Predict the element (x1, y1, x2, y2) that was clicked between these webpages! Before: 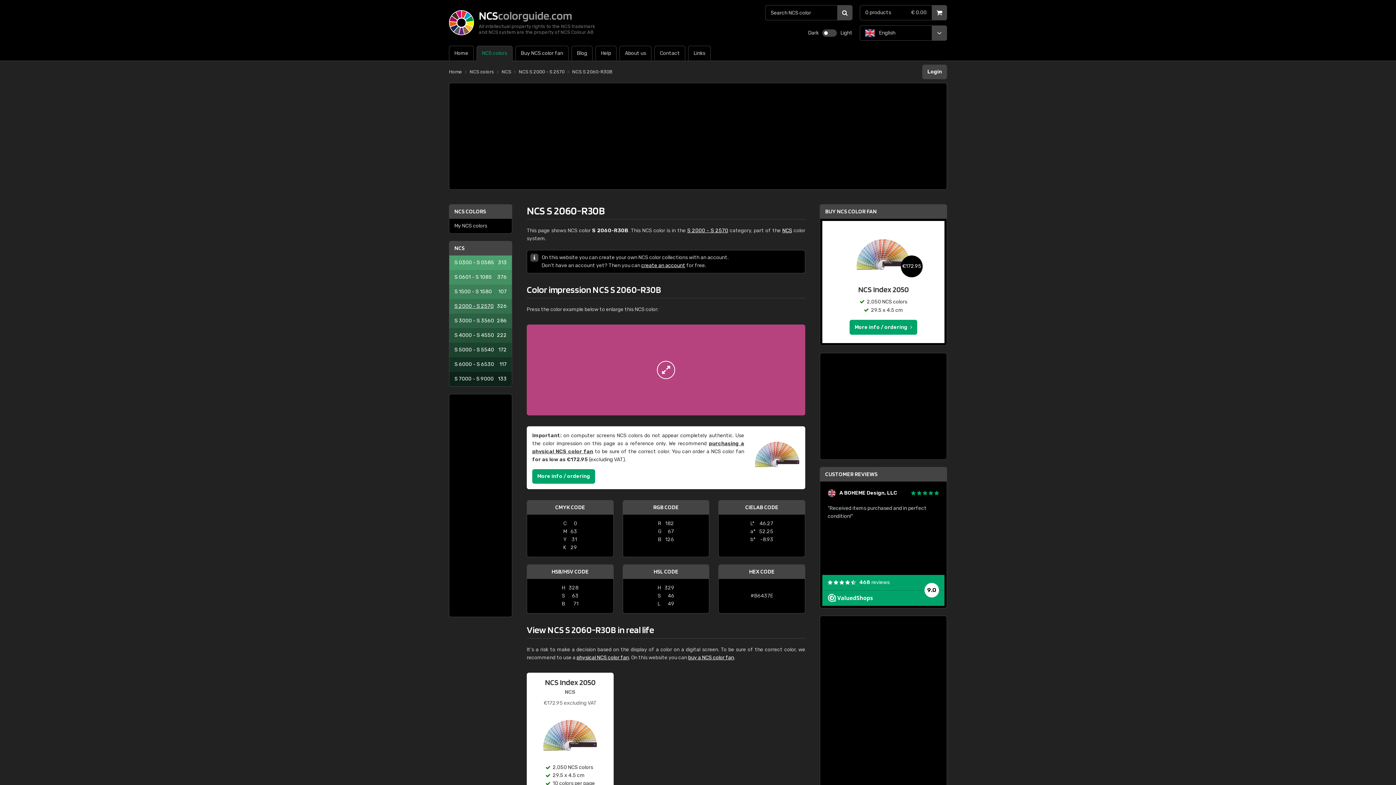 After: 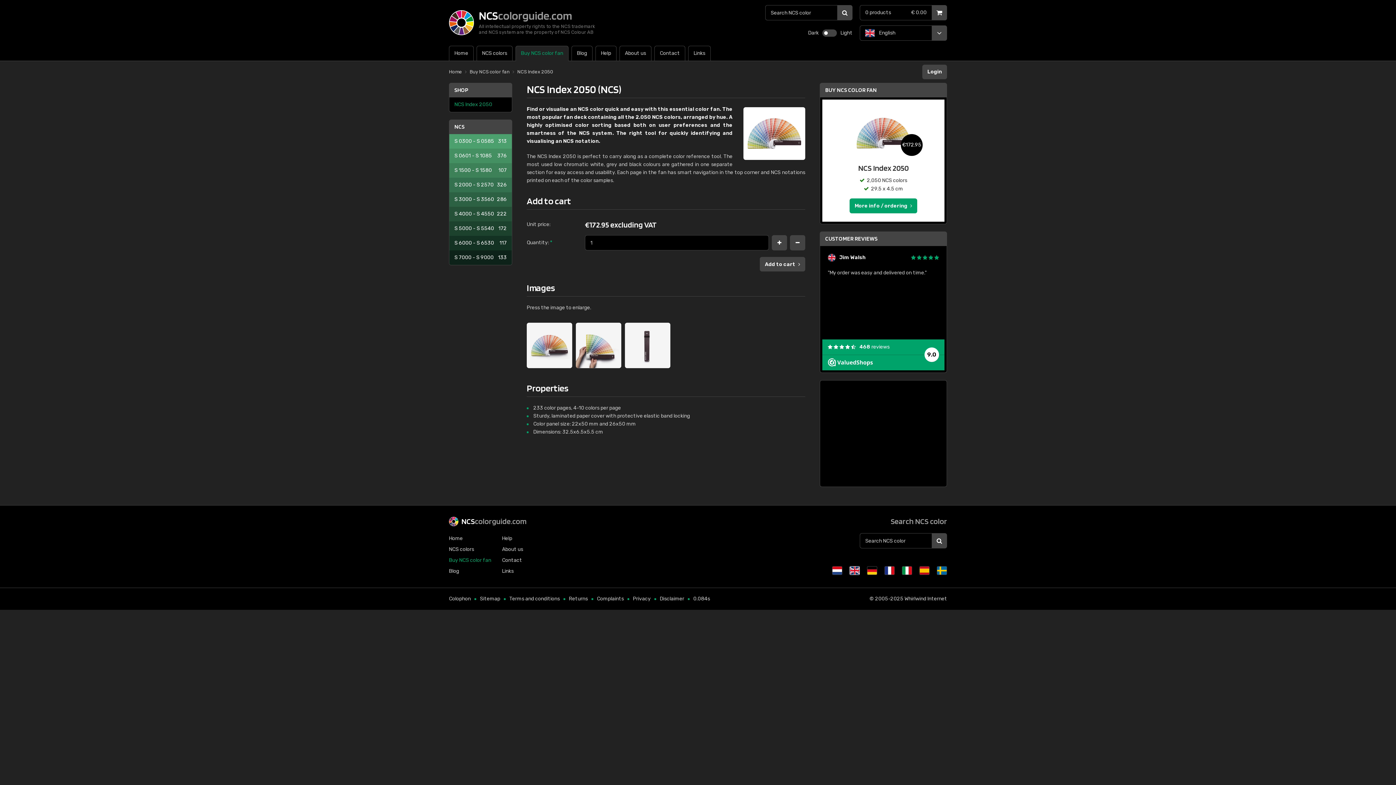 Action: bbox: (526, 673, 613, 813) label: NCS Index 2050
NCS
€172.95 excluding VAT
2,050 NCS colors
29.5 x 4.5 cm
10 colors per page
More info / ordering